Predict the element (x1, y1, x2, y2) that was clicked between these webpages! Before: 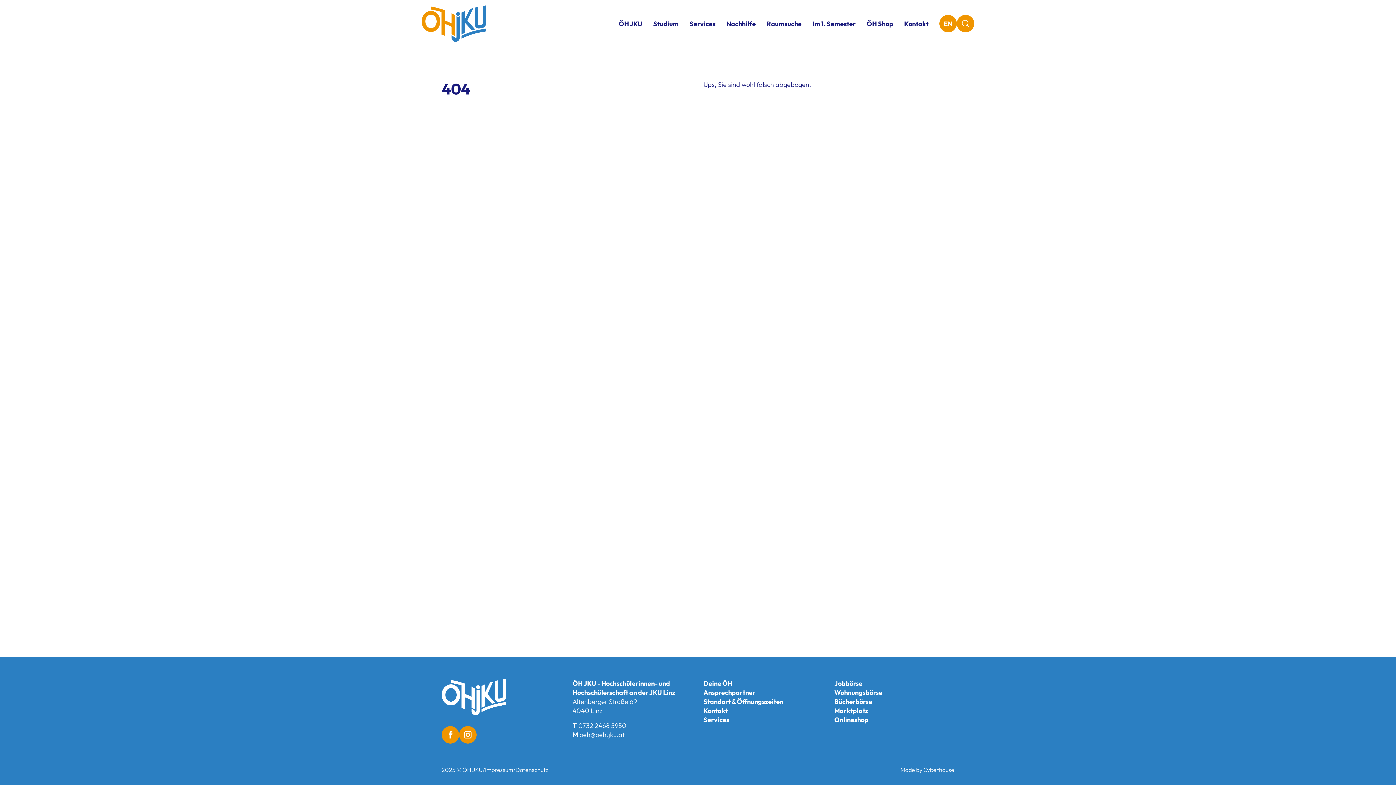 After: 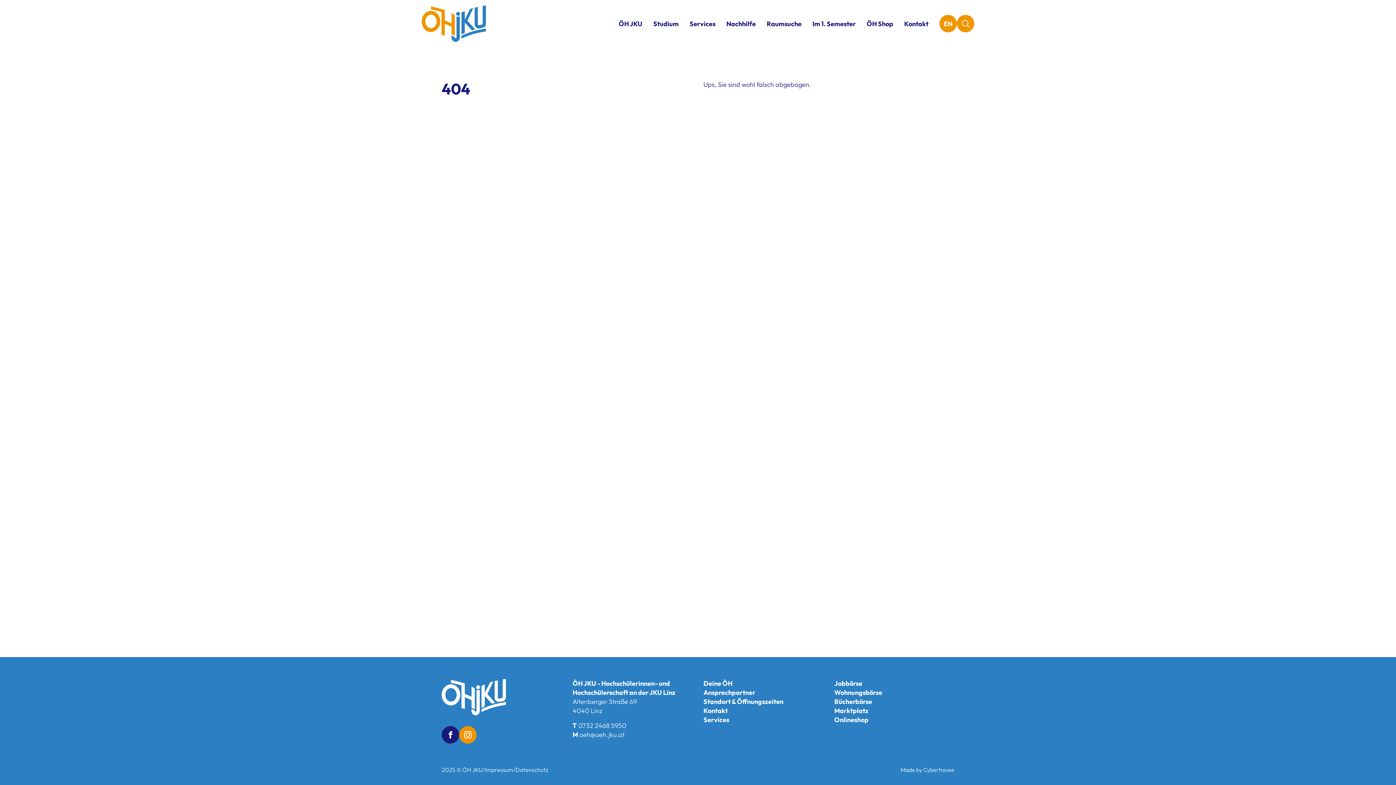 Action: bbox: (441, 726, 459, 744)